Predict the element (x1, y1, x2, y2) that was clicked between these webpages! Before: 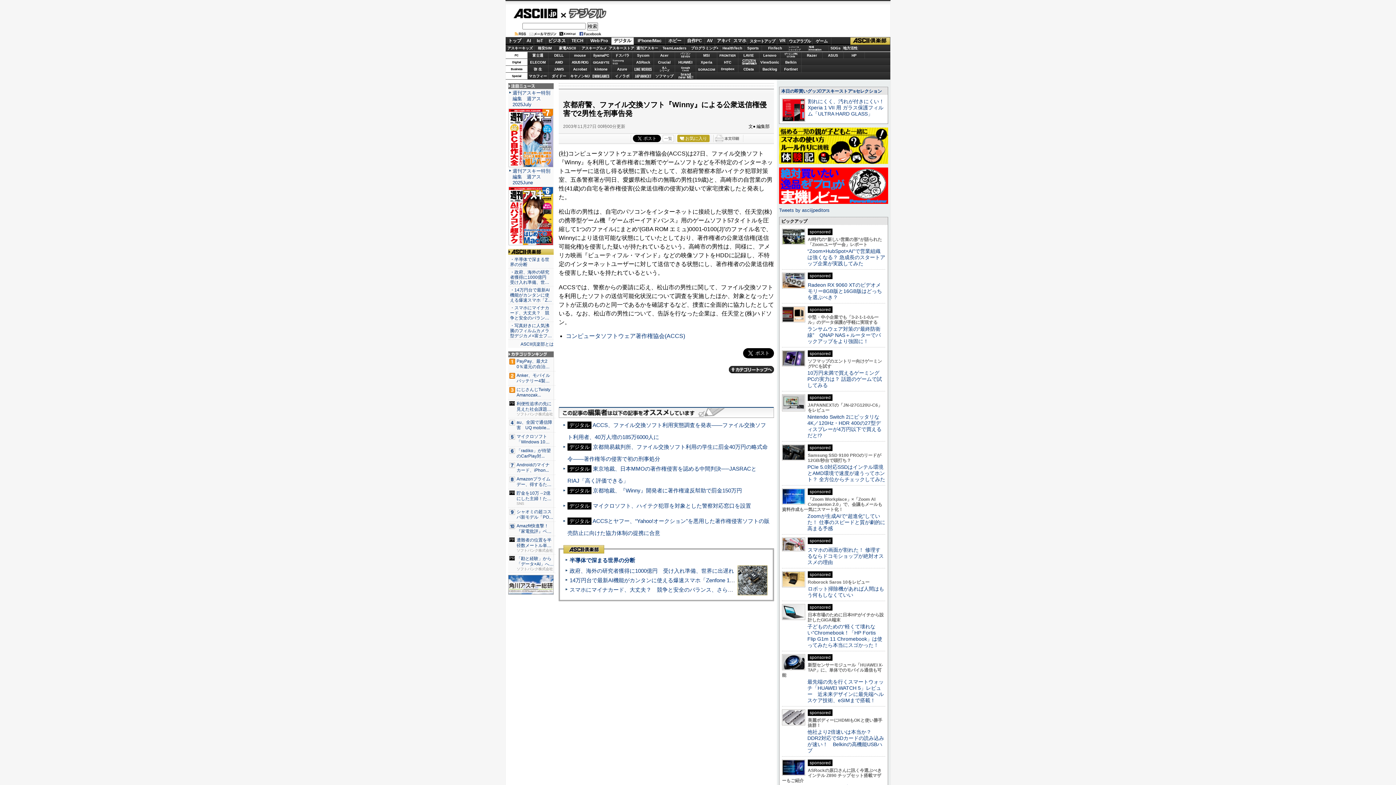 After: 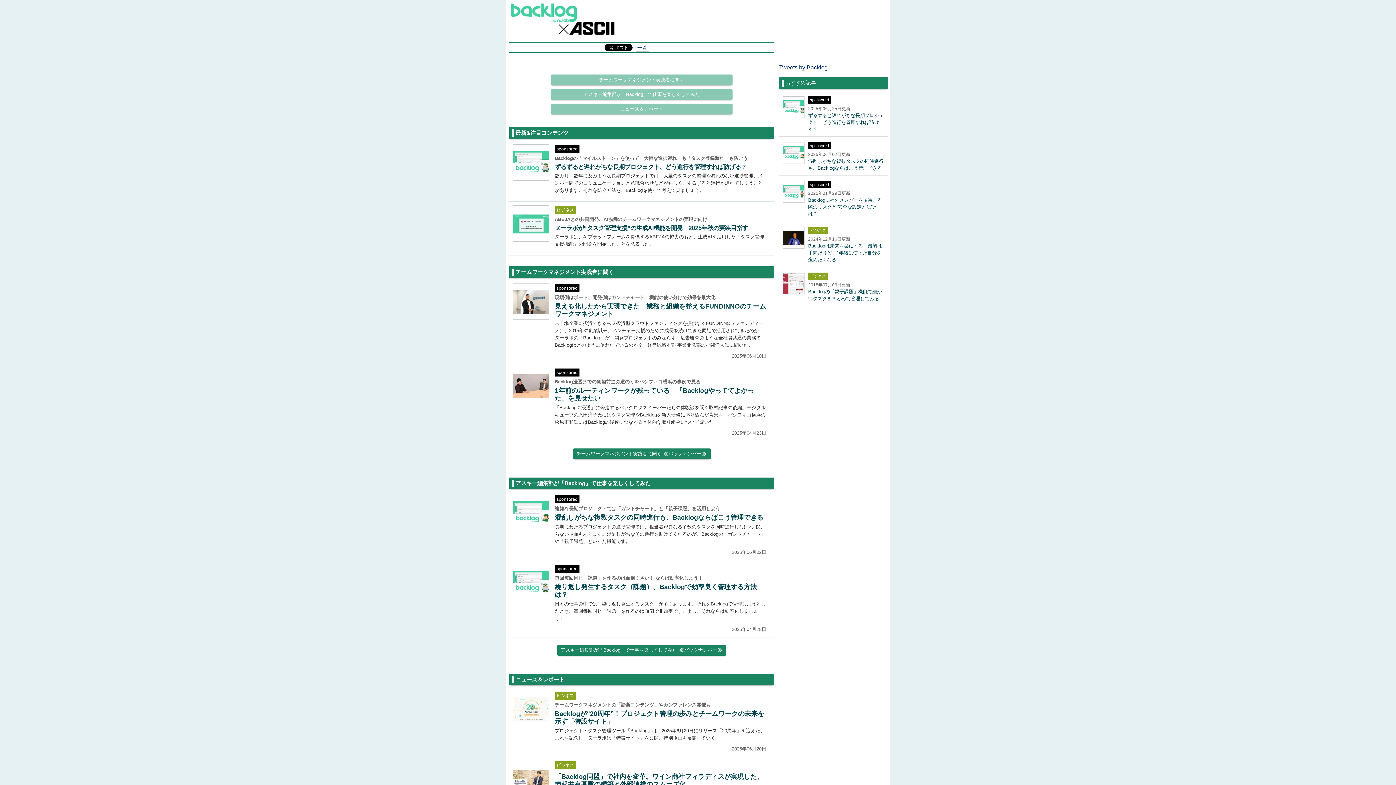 Action: bbox: (759, 65, 780, 72) label: Backlog